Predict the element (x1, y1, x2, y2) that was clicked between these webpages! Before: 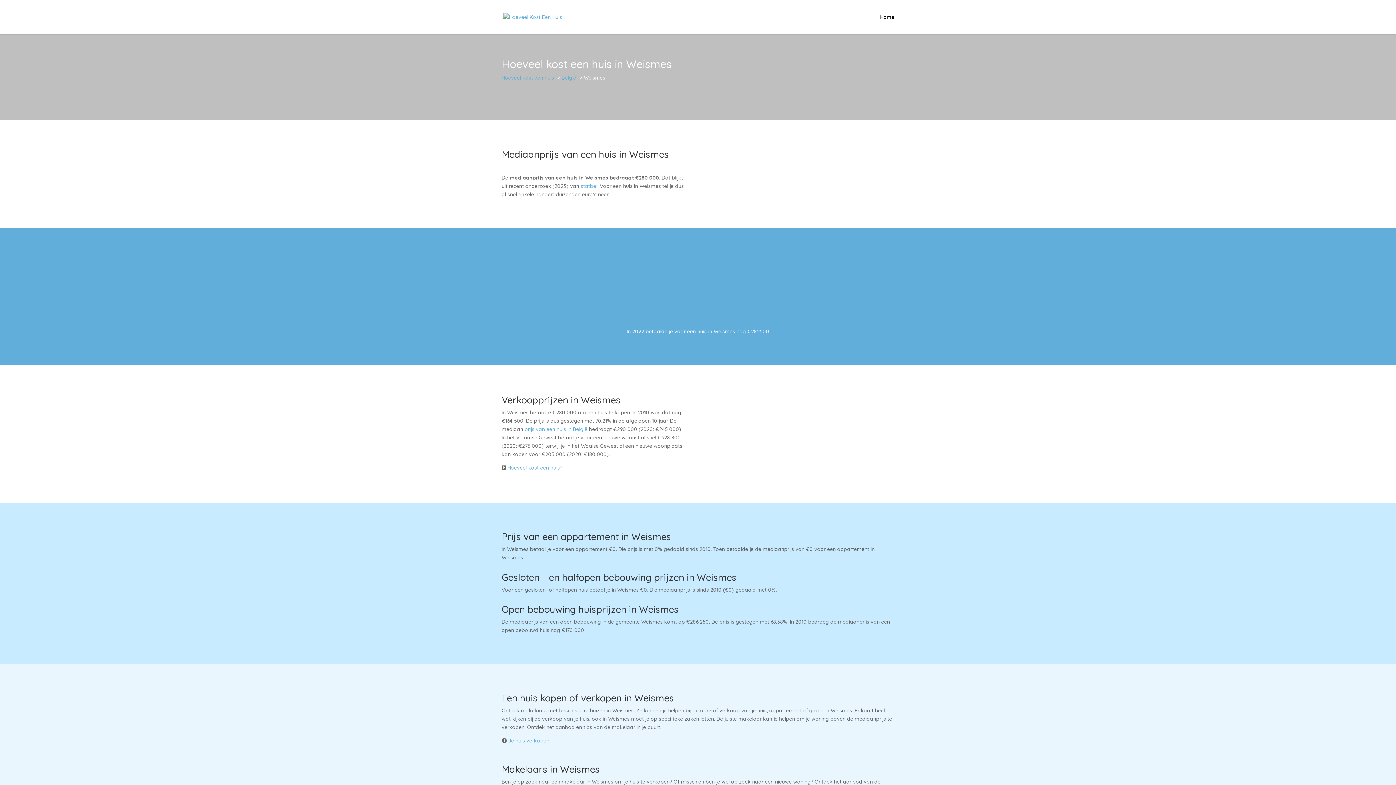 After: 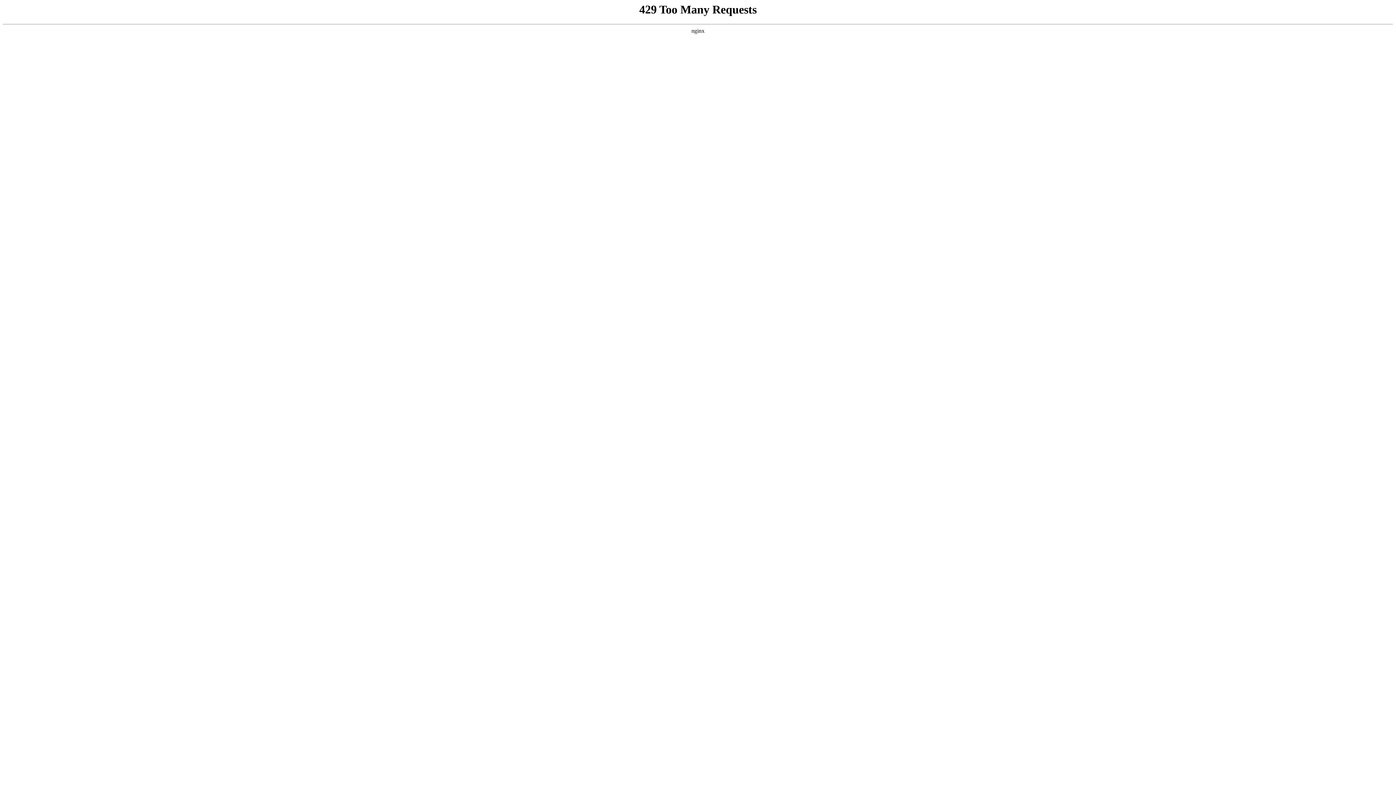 Action: label: prijs van een huis in België bbox: (524, 426, 587, 432)